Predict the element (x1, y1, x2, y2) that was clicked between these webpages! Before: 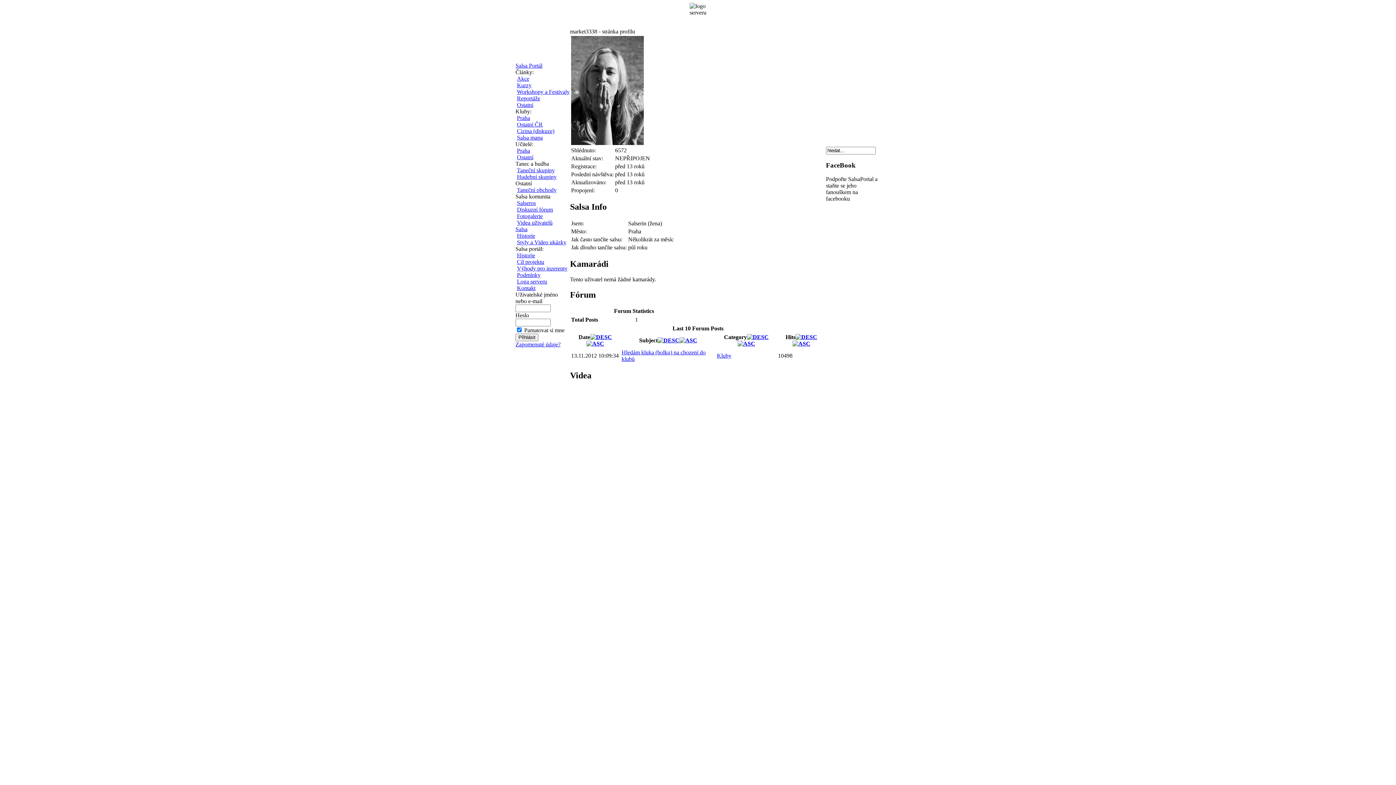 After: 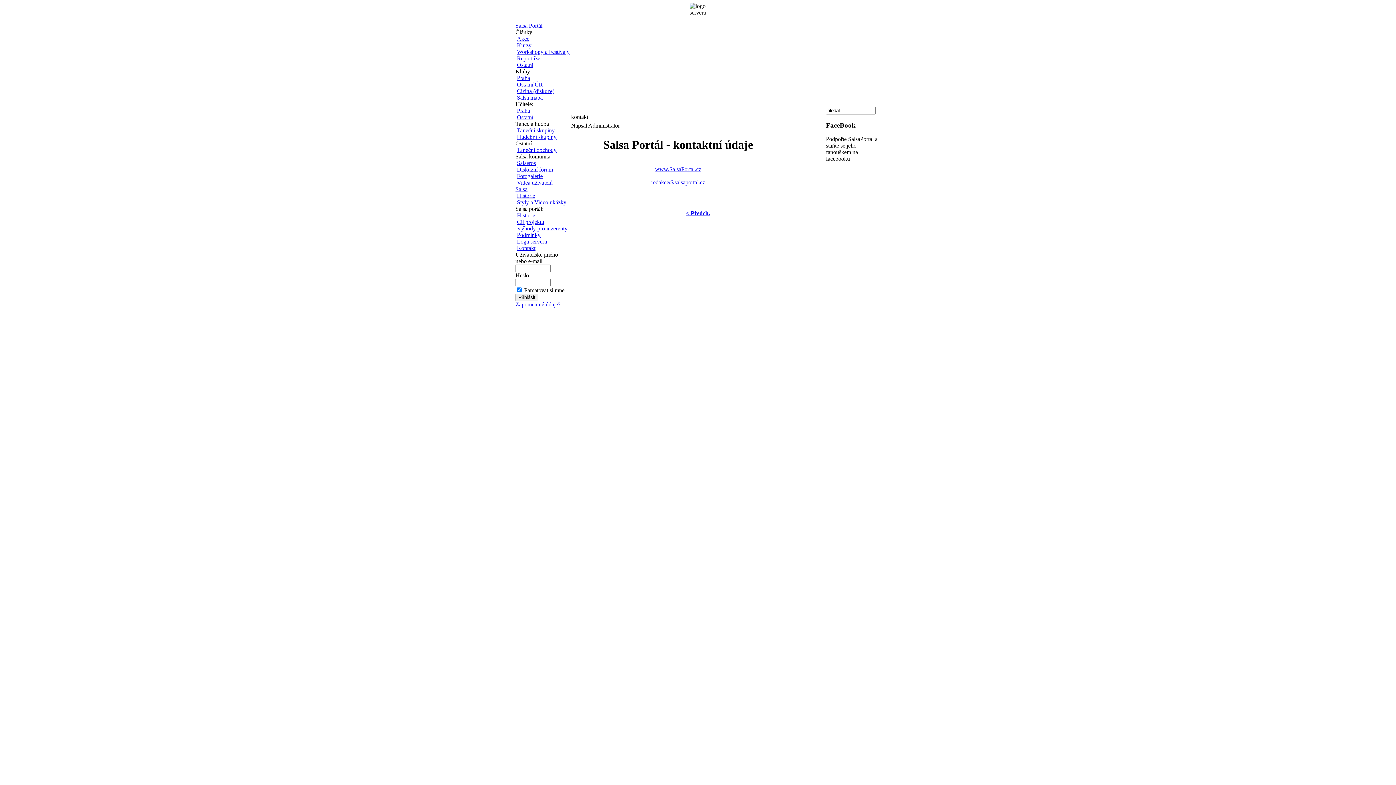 Action: label: Kontakt bbox: (517, 285, 535, 291)